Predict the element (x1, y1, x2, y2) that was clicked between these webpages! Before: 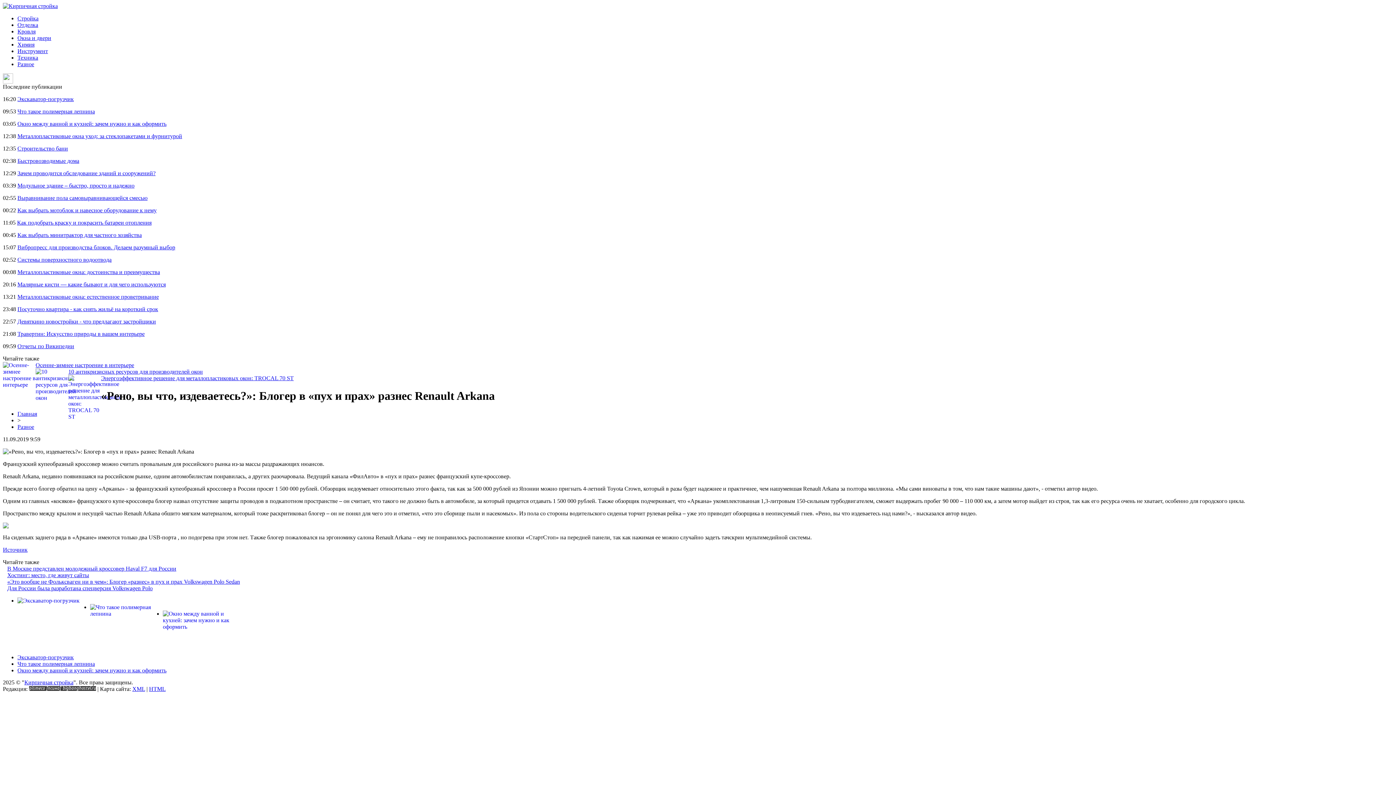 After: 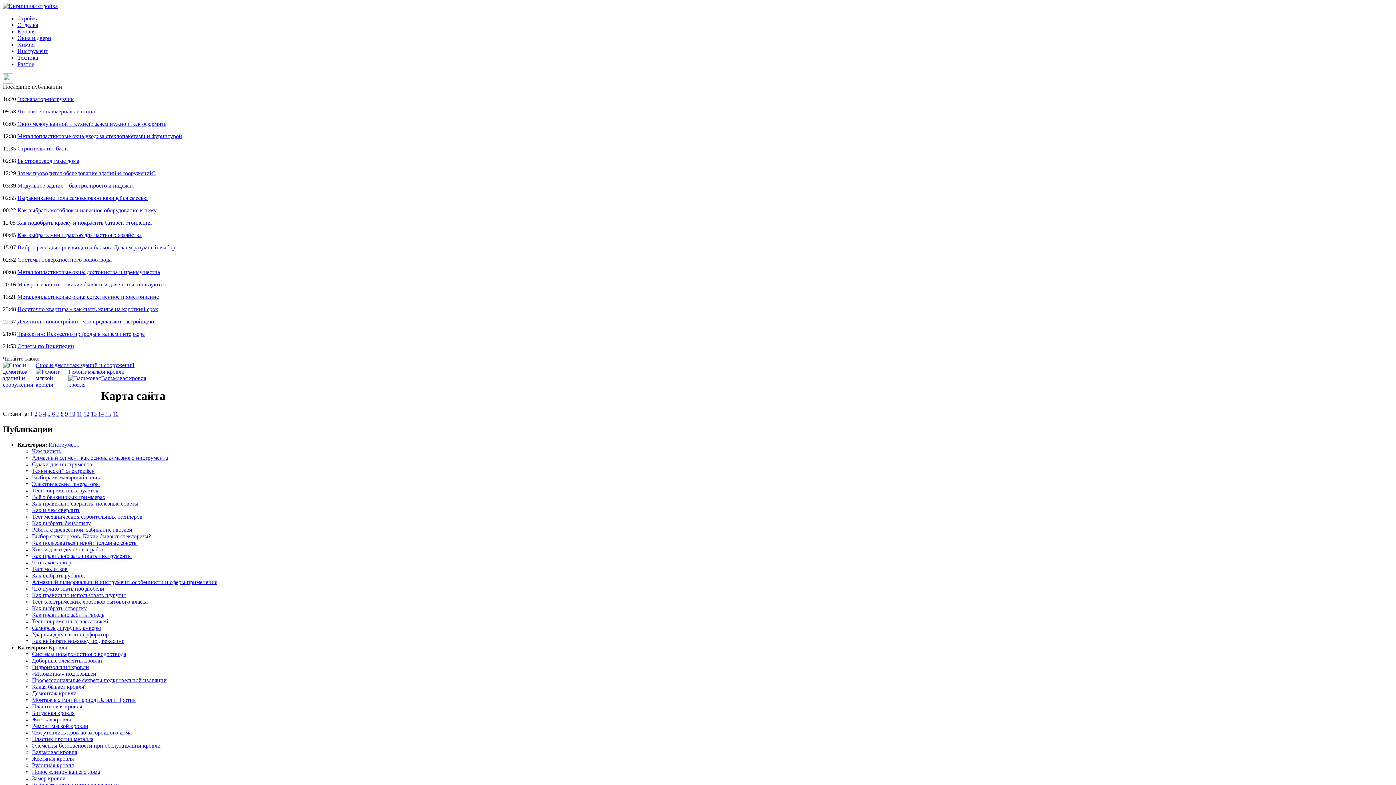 Action: label: HTML bbox: (149, 686, 165, 692)